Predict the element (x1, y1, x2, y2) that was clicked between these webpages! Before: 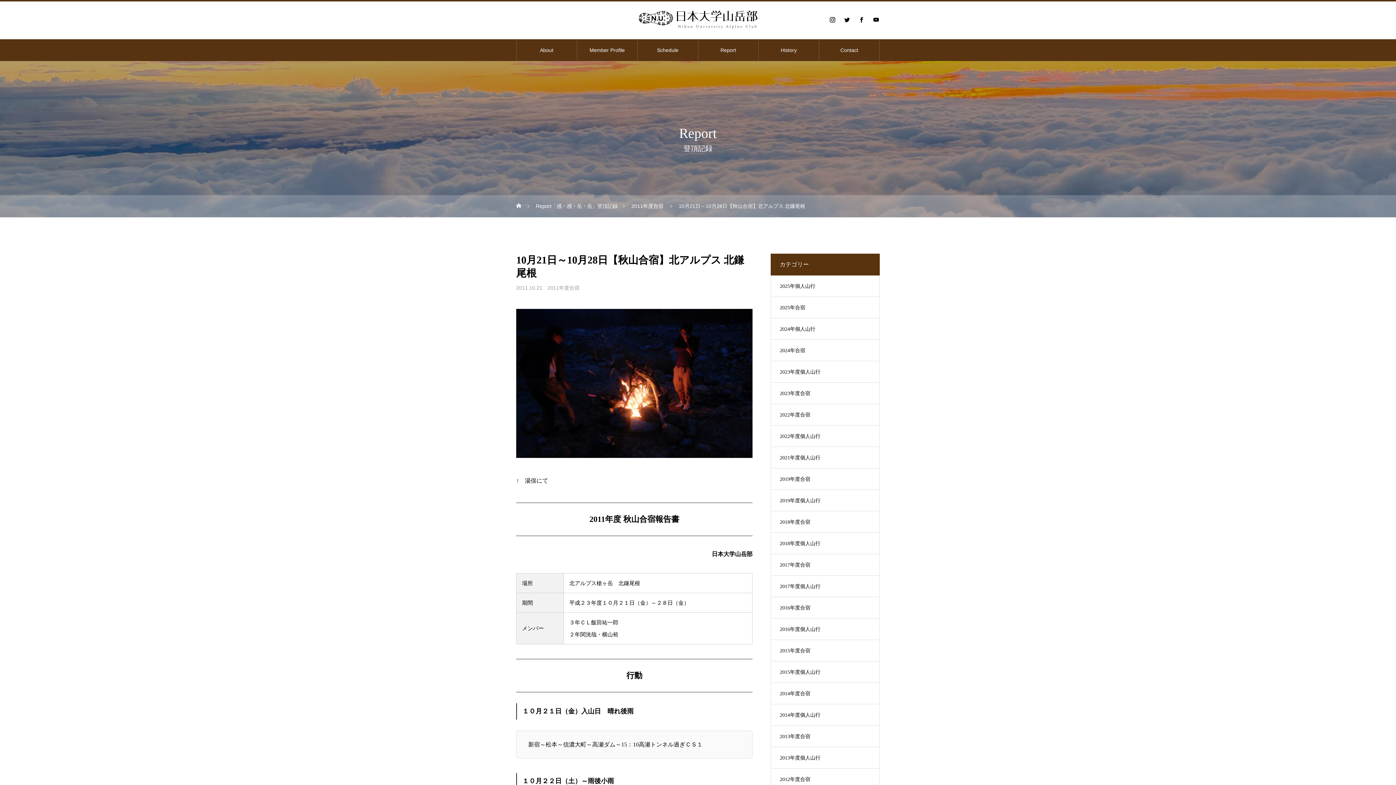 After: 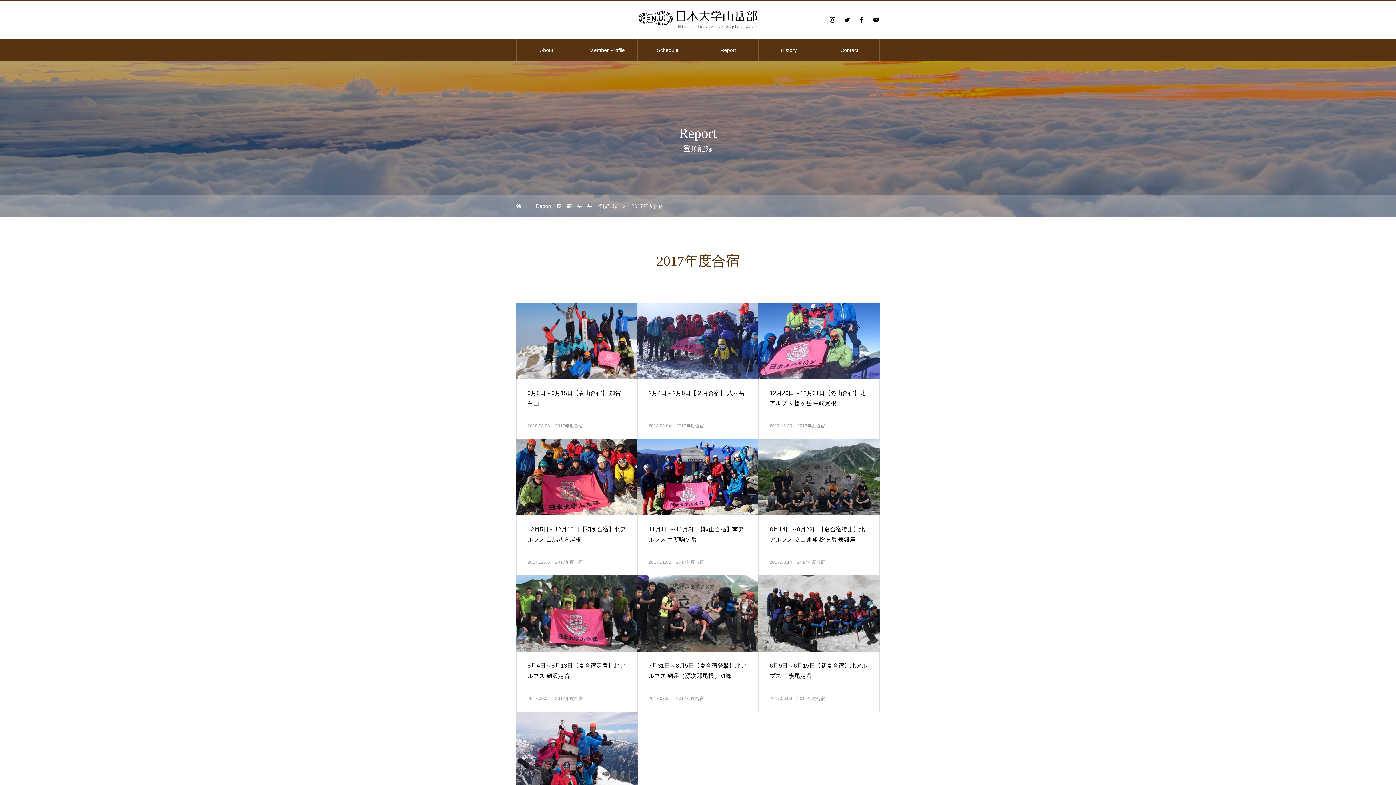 Action: label: 2017年度合宿 bbox: (770, 554, 880, 576)